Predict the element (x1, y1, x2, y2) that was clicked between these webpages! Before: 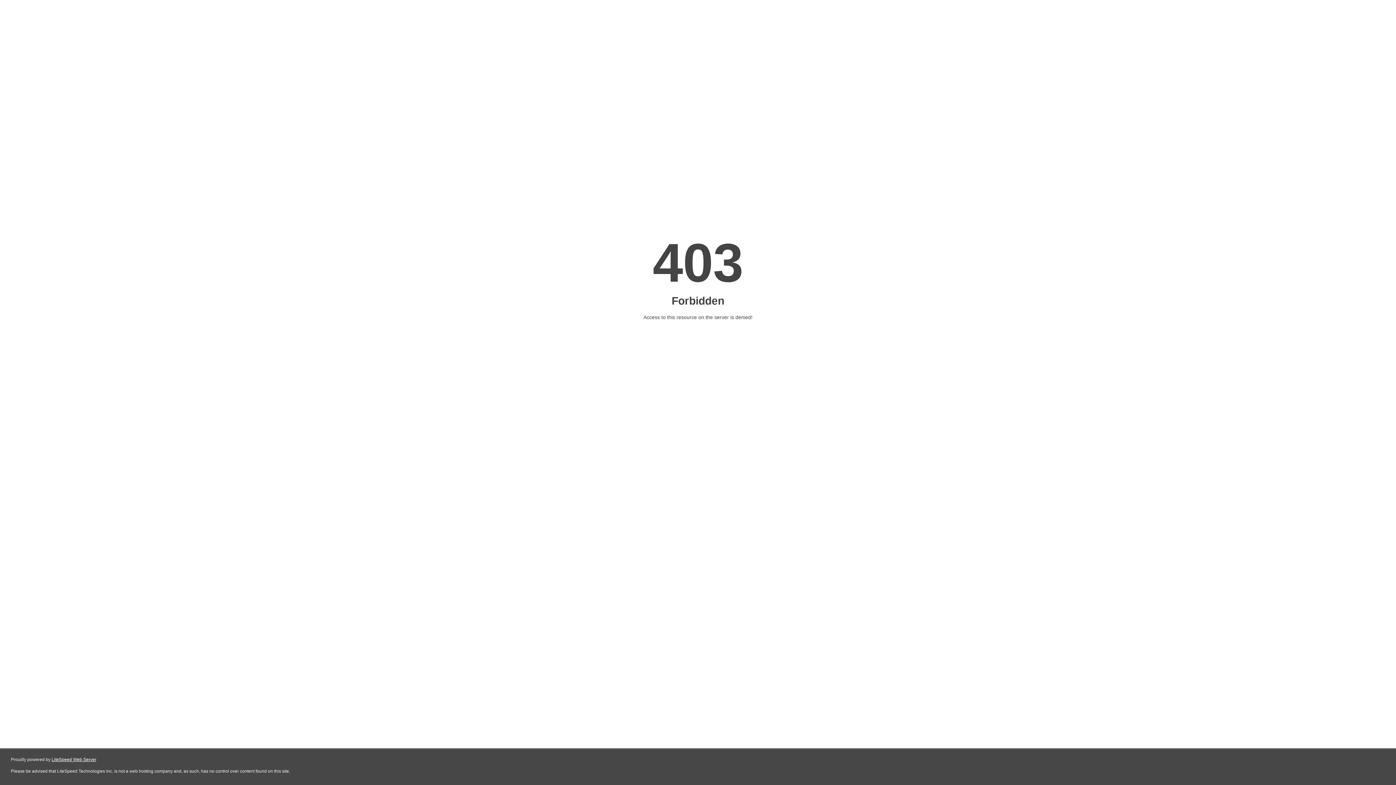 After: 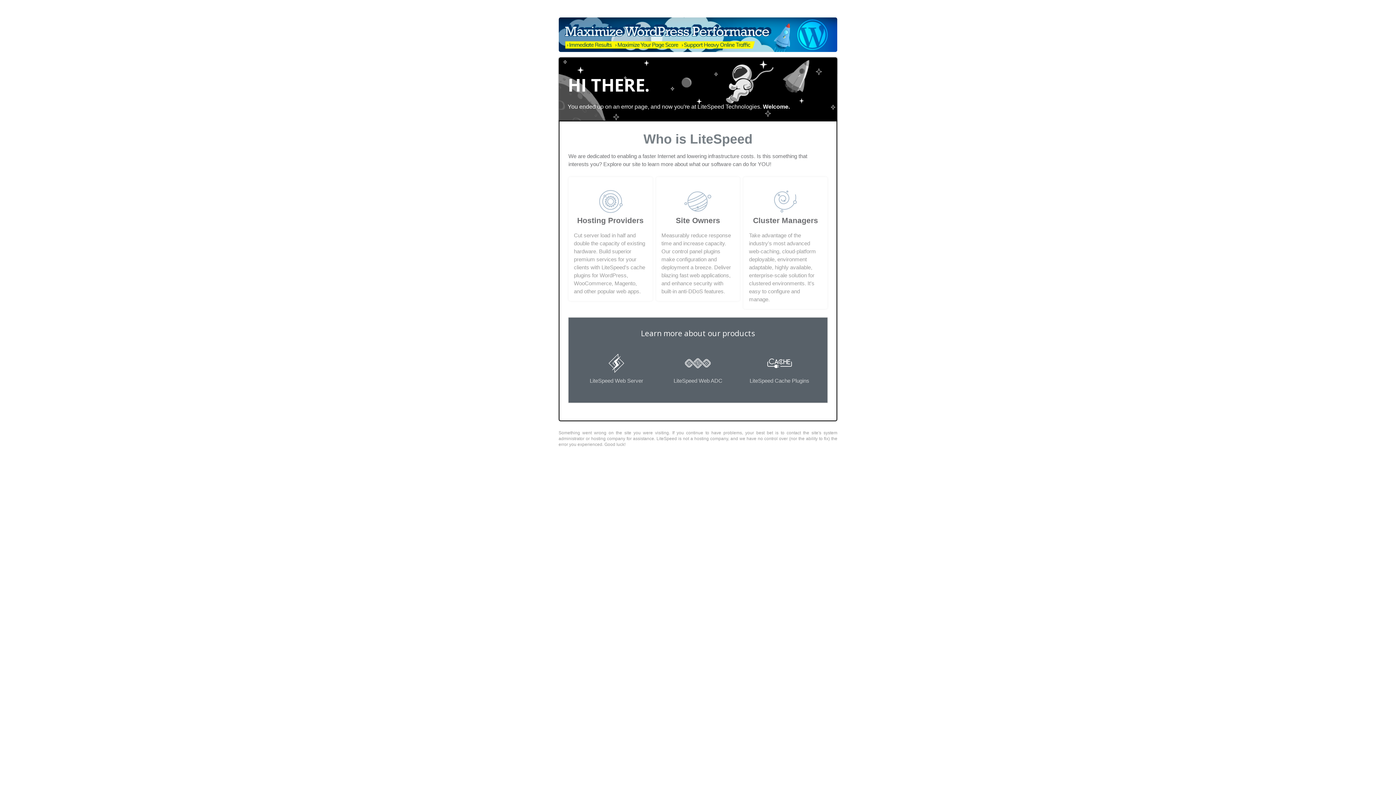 Action: label: LiteSpeed Web Server bbox: (51, 757, 96, 762)